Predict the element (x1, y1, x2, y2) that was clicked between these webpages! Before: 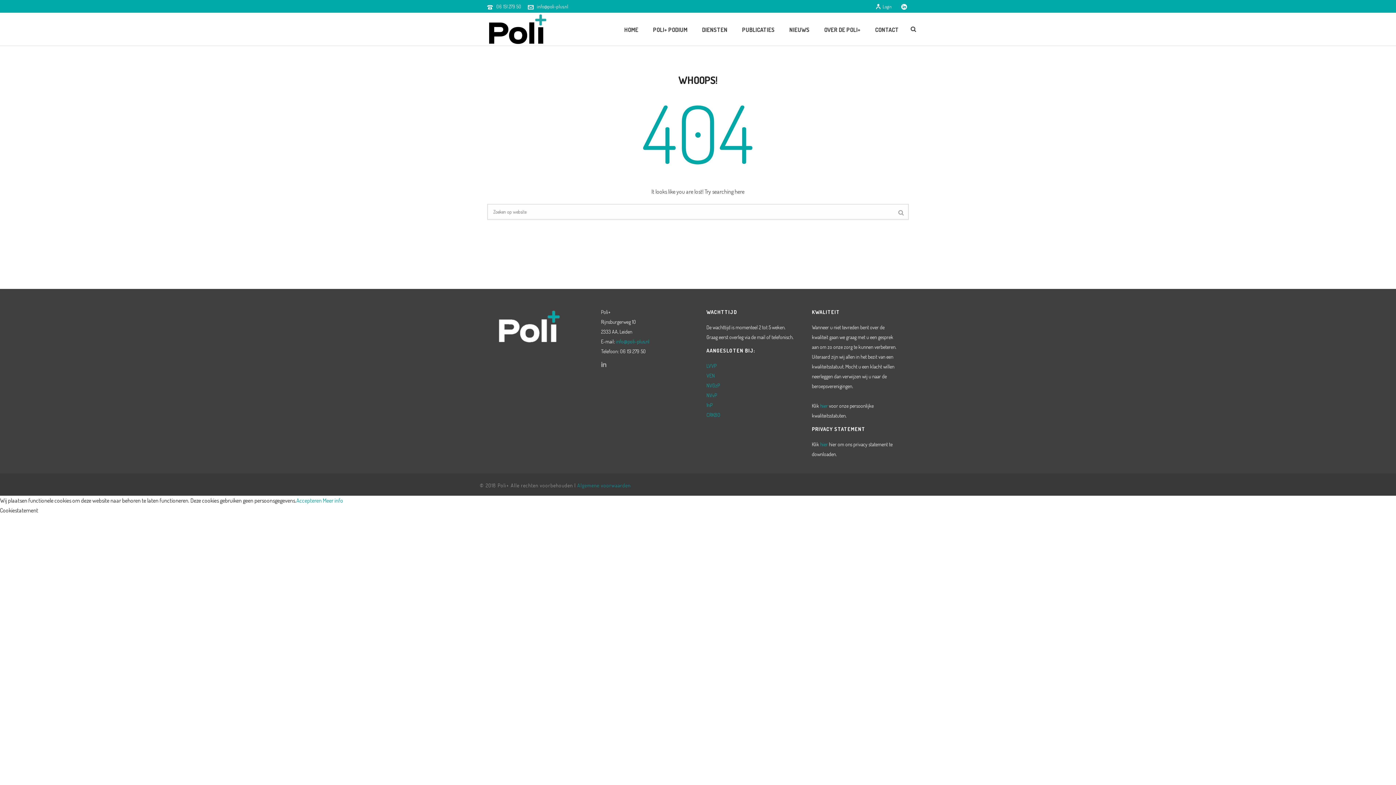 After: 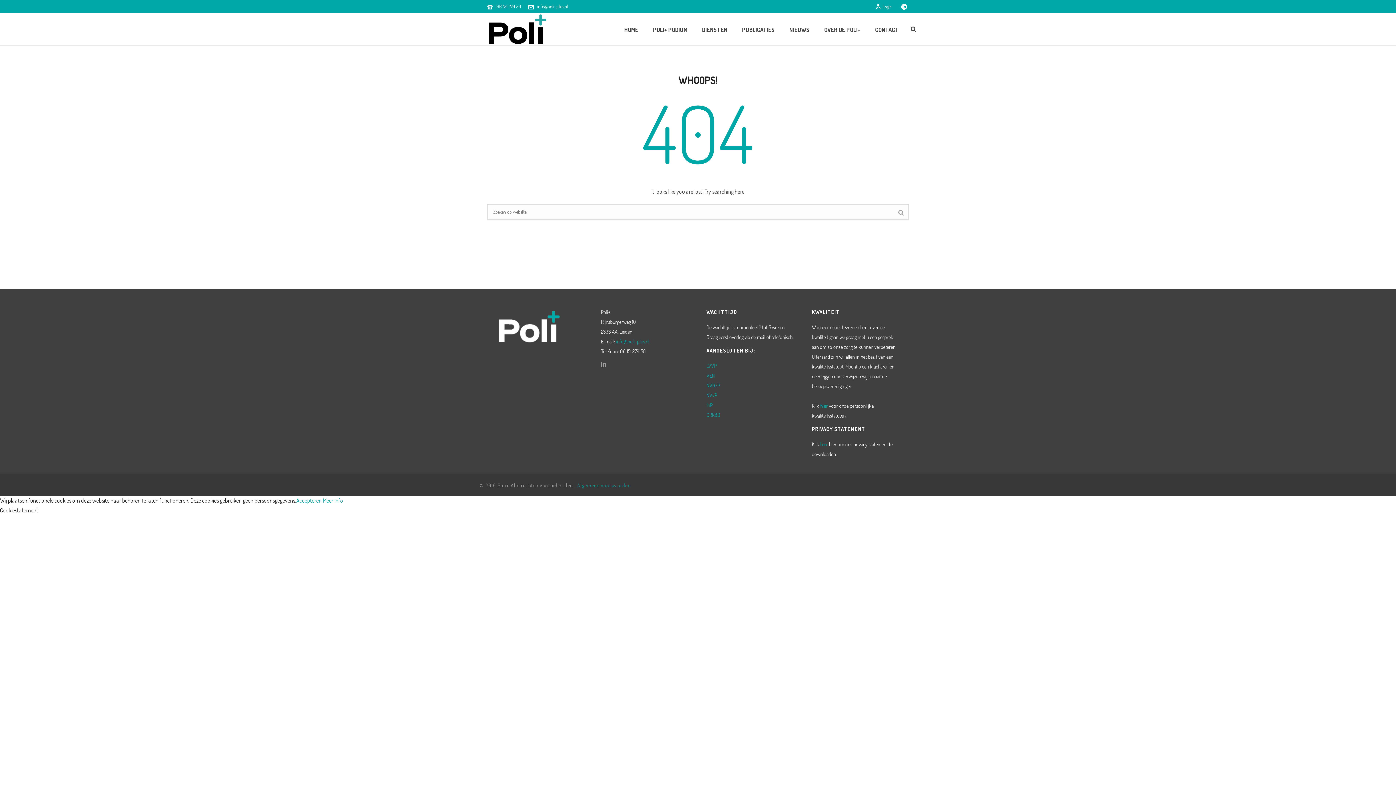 Action: bbox: (706, 402, 712, 408) label: 1nP